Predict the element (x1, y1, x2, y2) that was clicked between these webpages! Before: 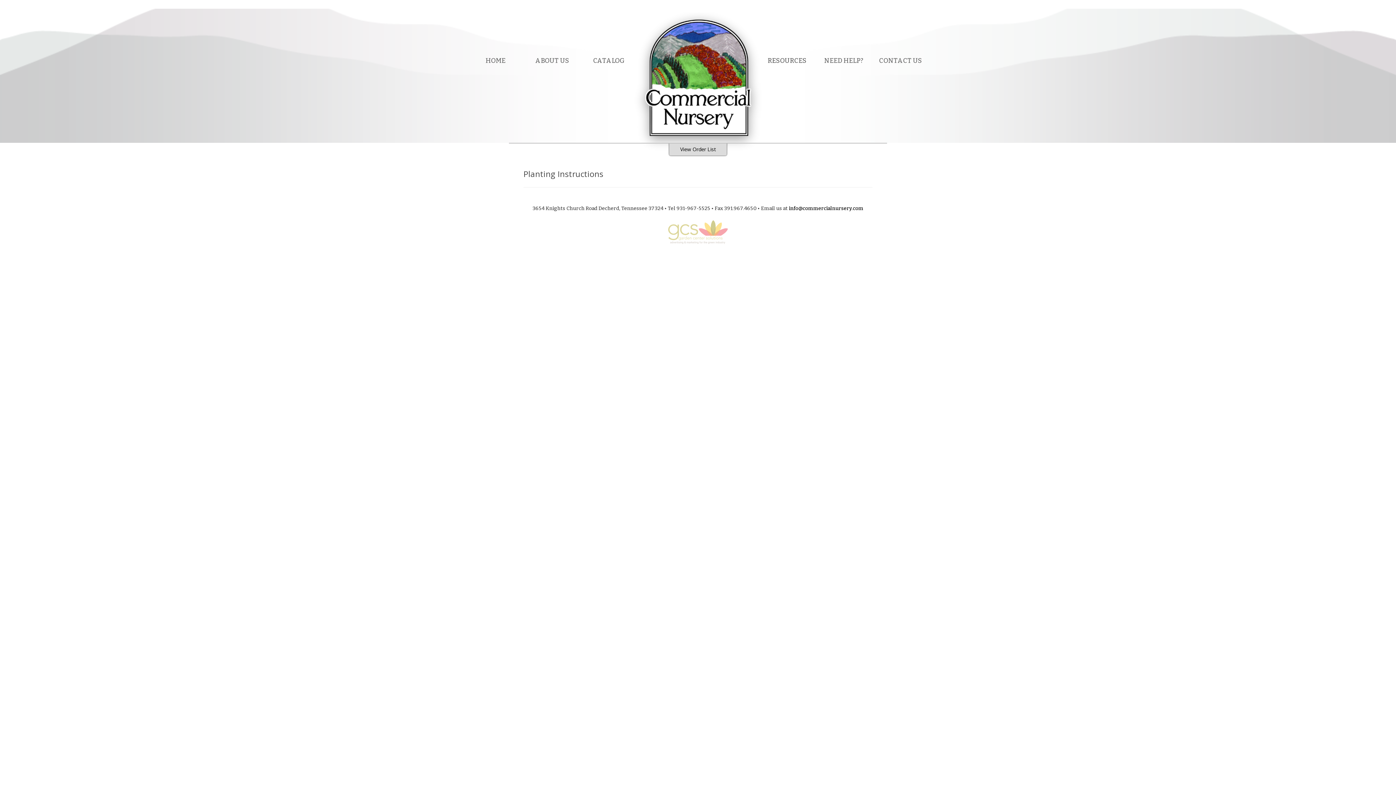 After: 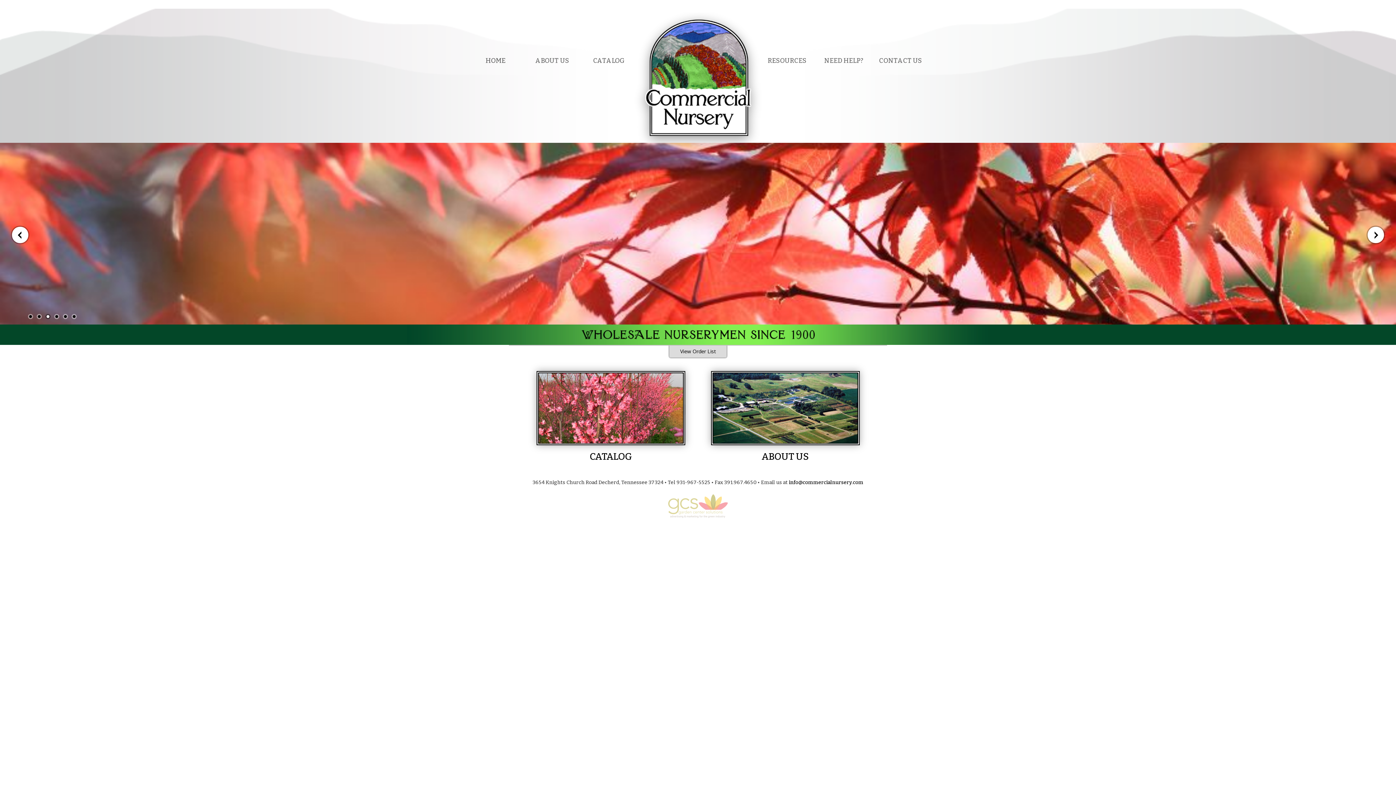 Action: label: HOME bbox: (471, 8, 519, 72)